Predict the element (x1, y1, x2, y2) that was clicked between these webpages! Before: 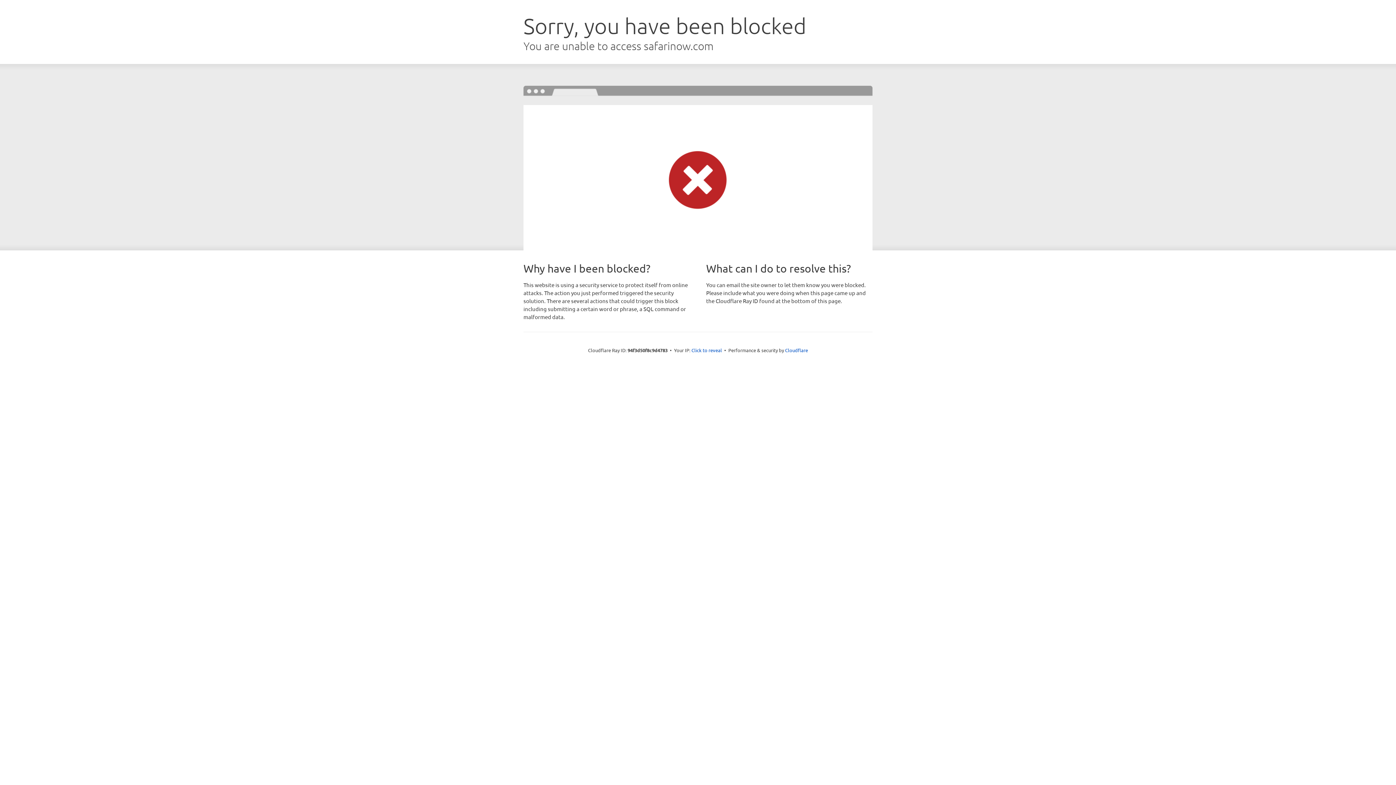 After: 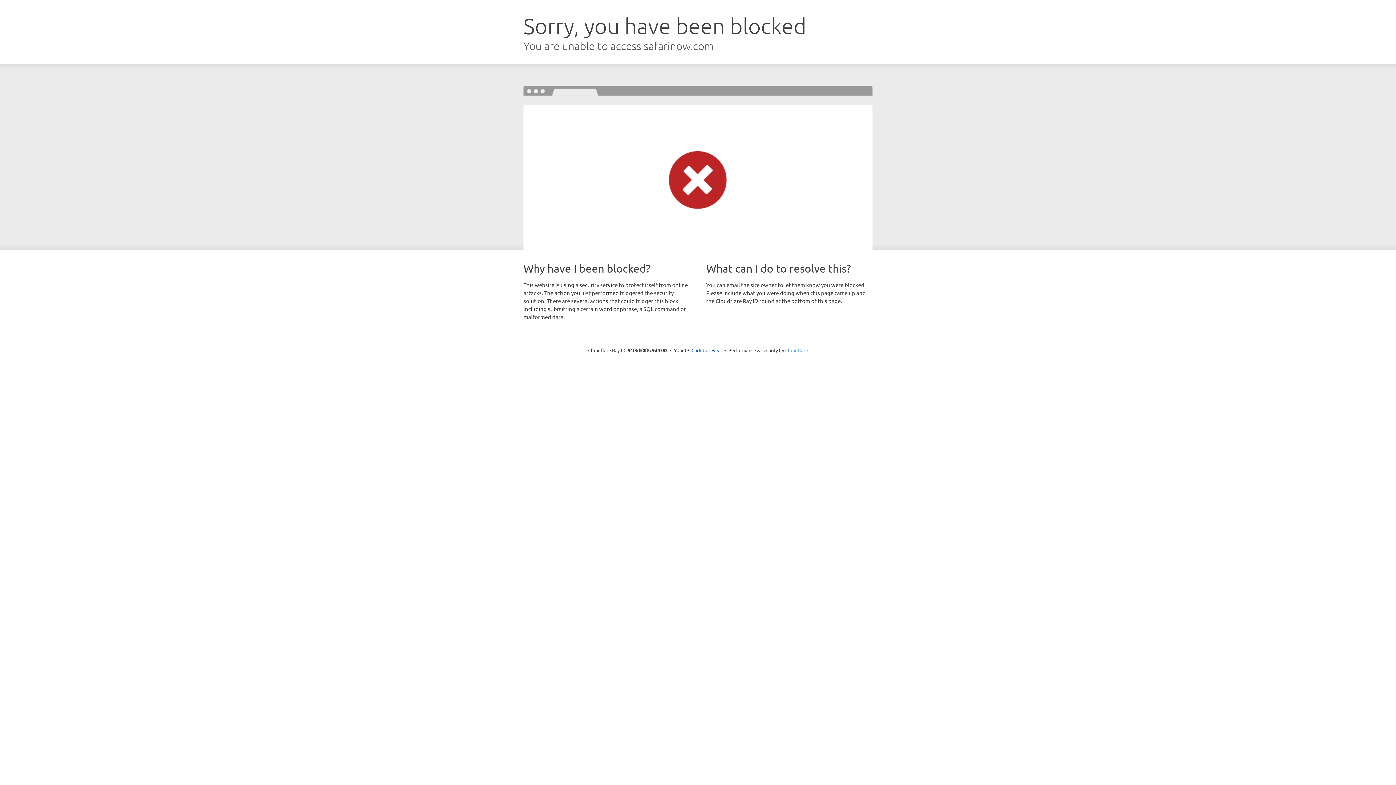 Action: label: Cloudflare bbox: (785, 347, 808, 353)